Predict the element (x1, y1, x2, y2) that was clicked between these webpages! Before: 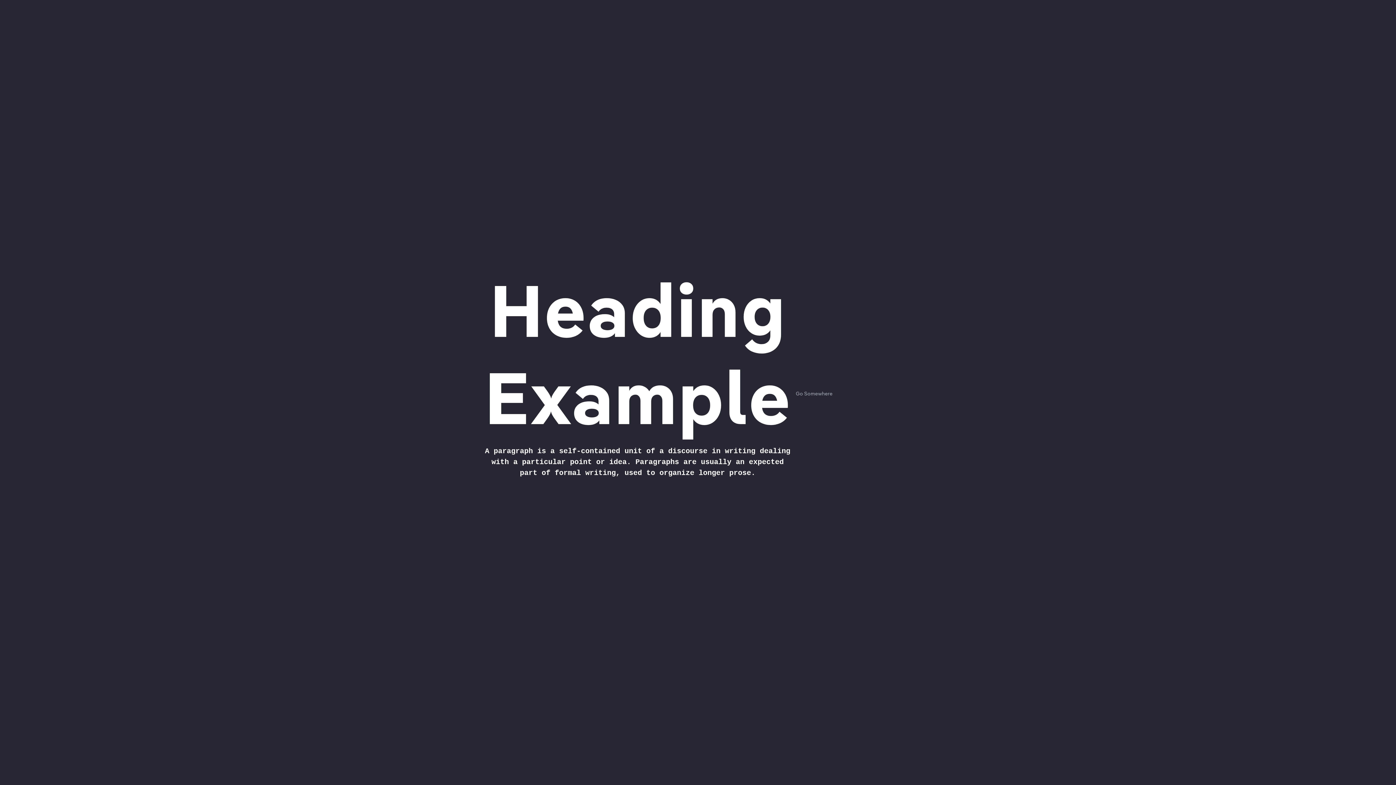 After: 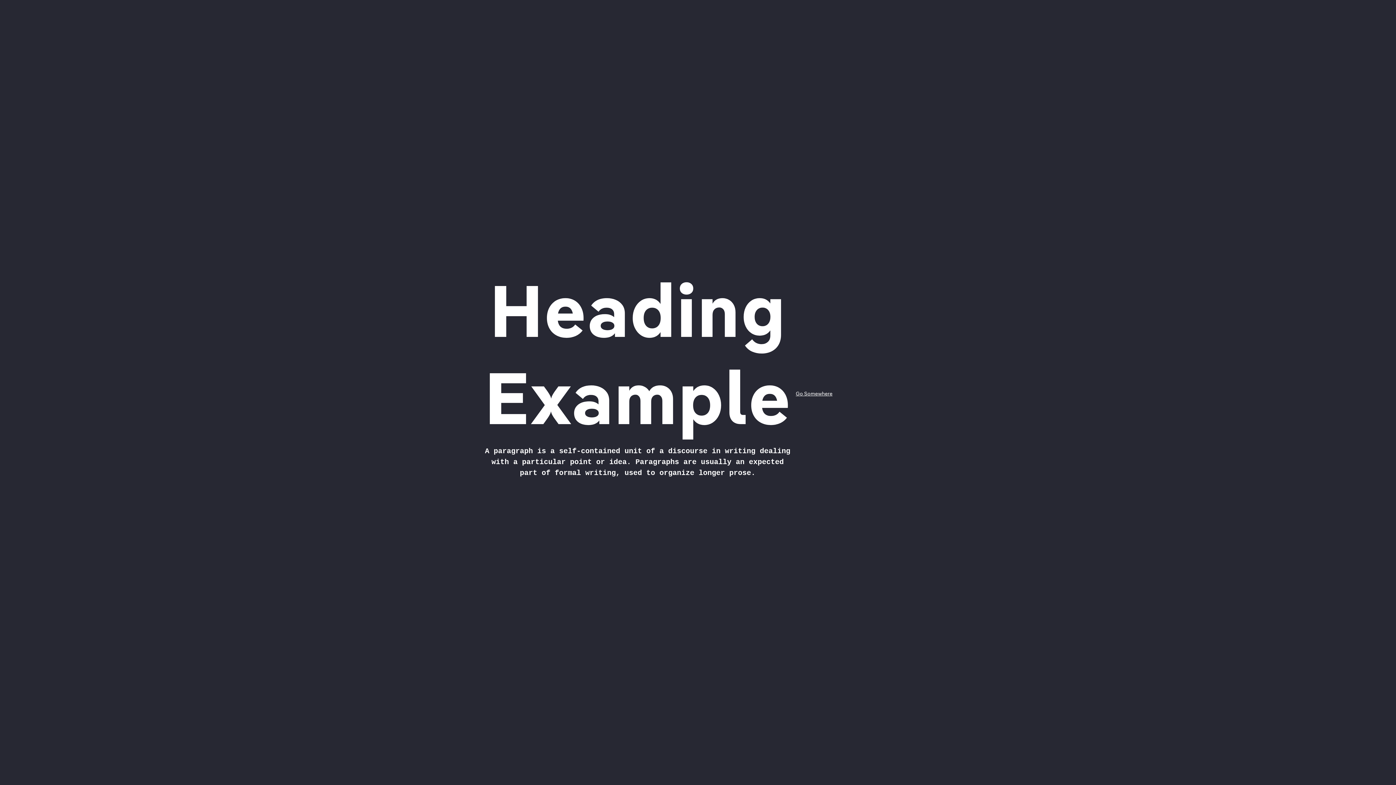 Action: label: Go Somewhere bbox: (791, 388, 837, 400)